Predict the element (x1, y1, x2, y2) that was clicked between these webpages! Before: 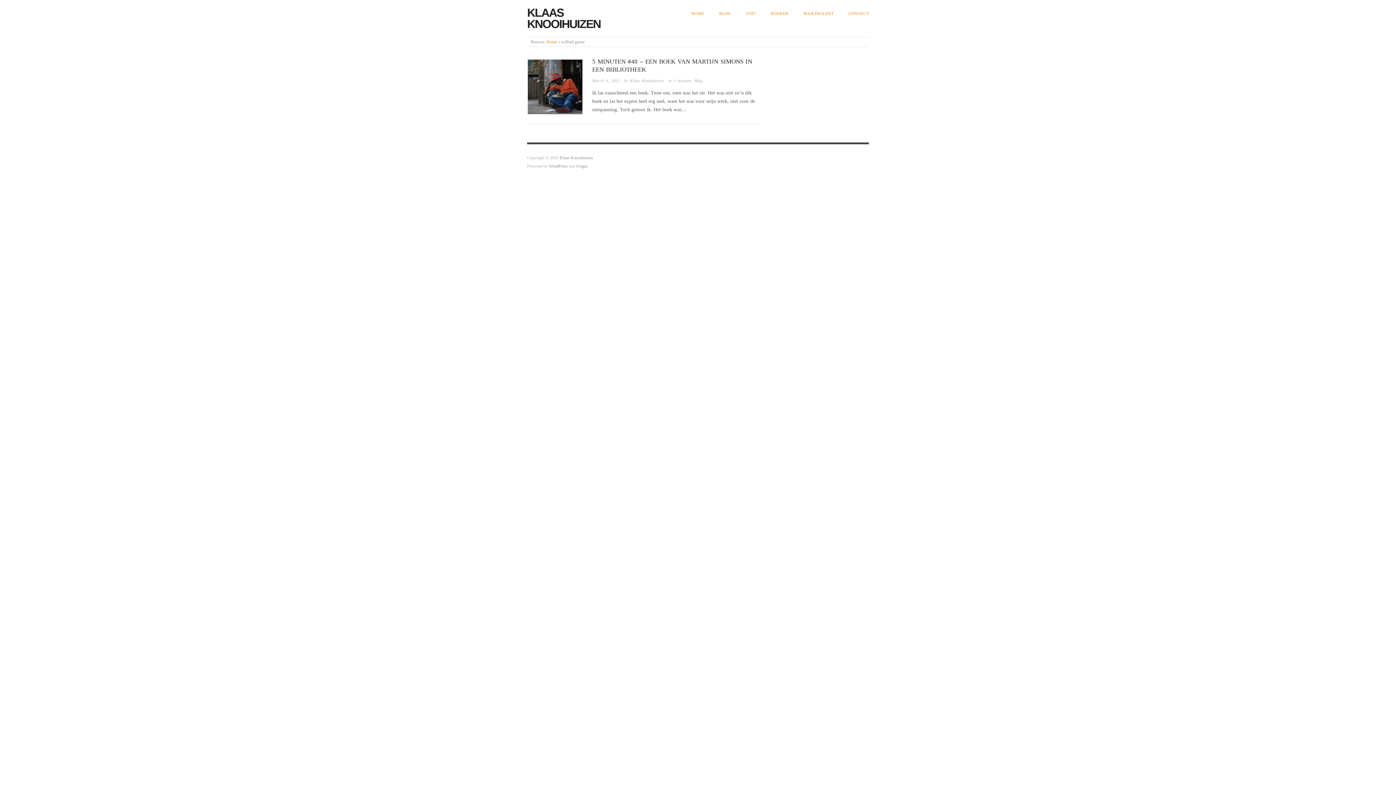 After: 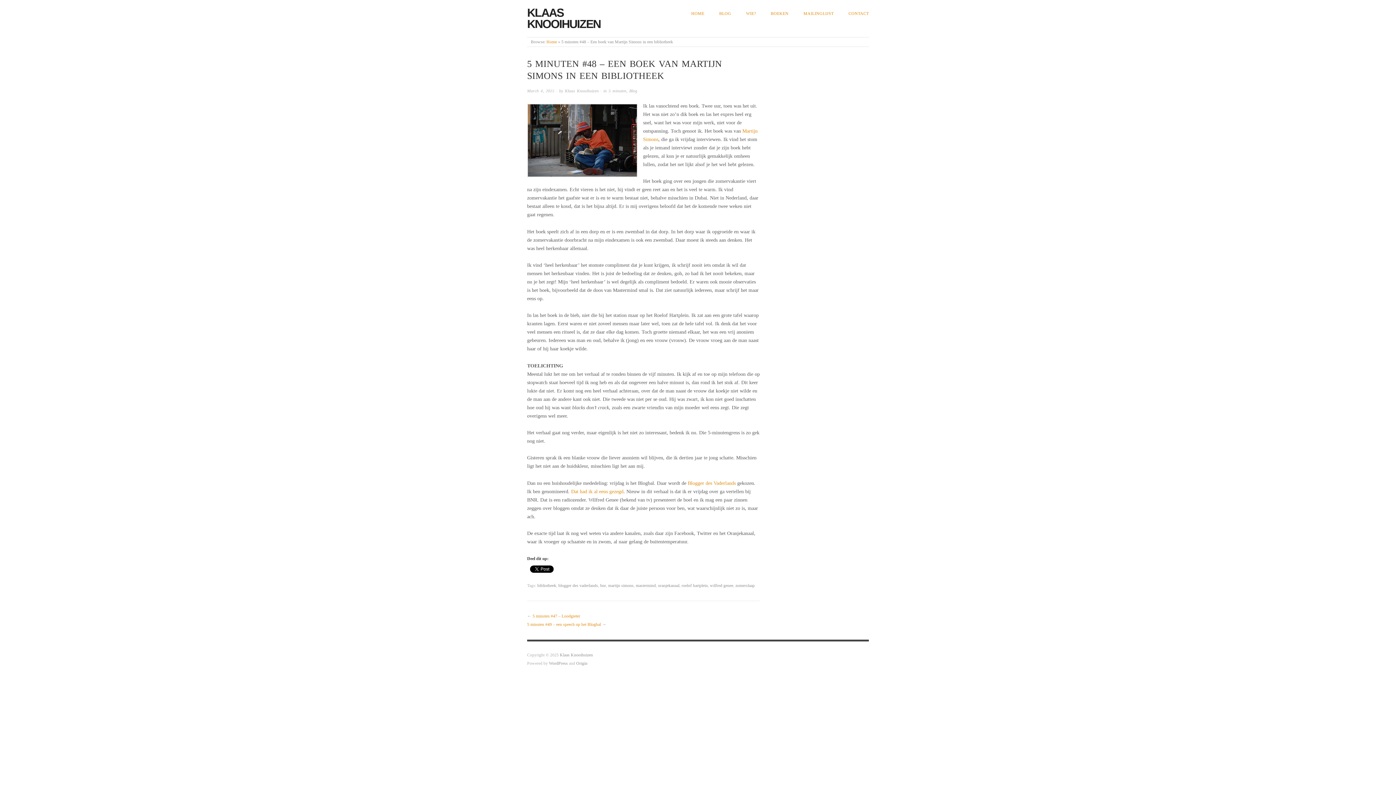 Action: label: March 4, 2015 bbox: (592, 78, 619, 83)